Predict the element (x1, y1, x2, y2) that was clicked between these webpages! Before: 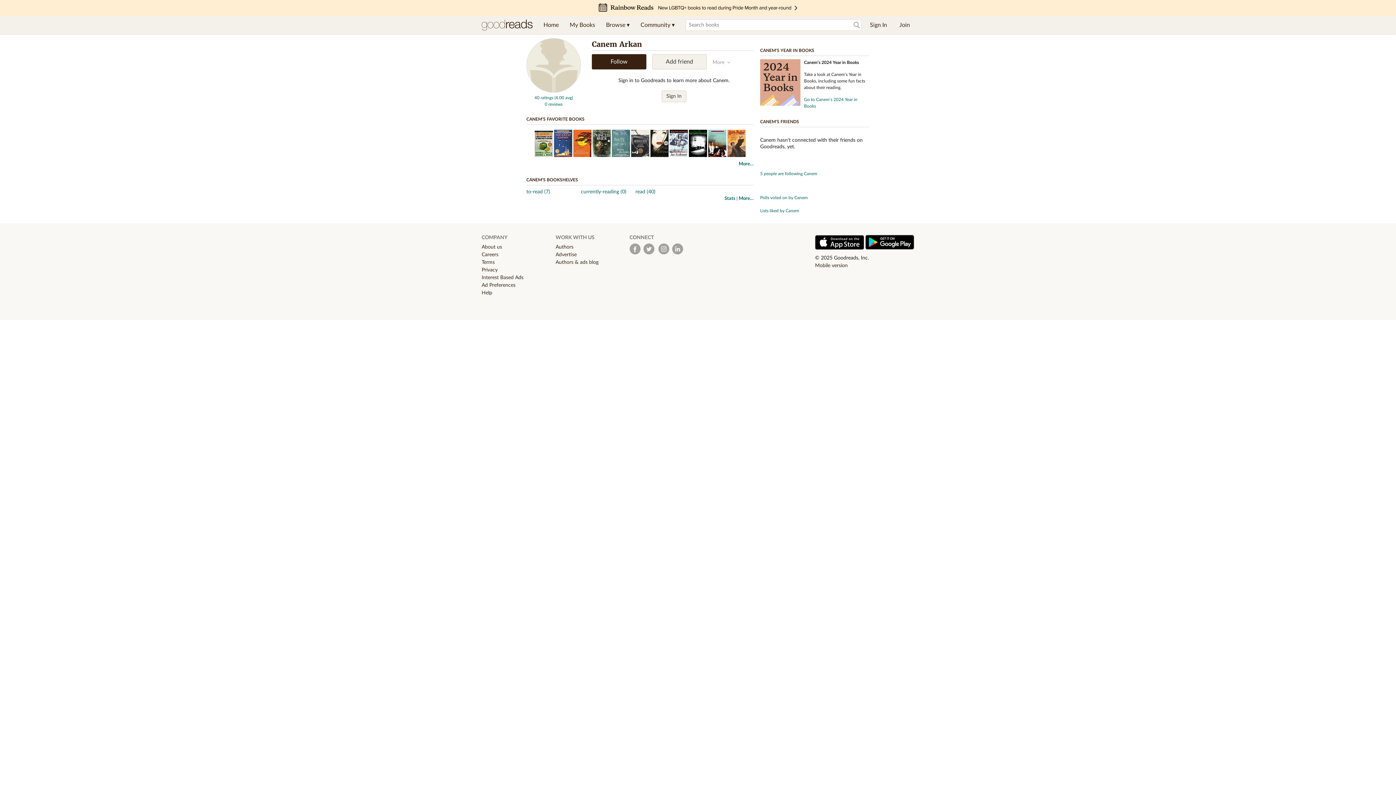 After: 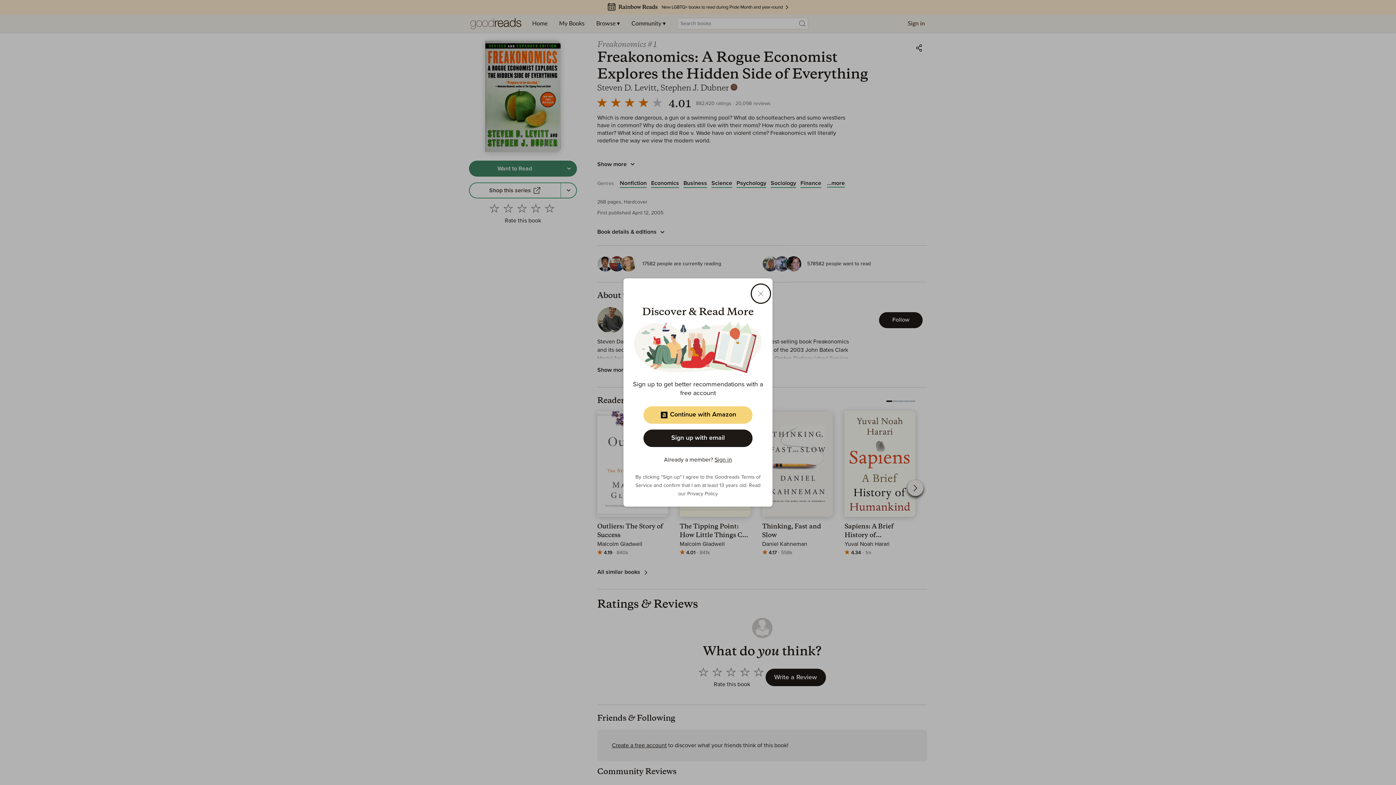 Action: bbox: (534, 153, 552, 157)